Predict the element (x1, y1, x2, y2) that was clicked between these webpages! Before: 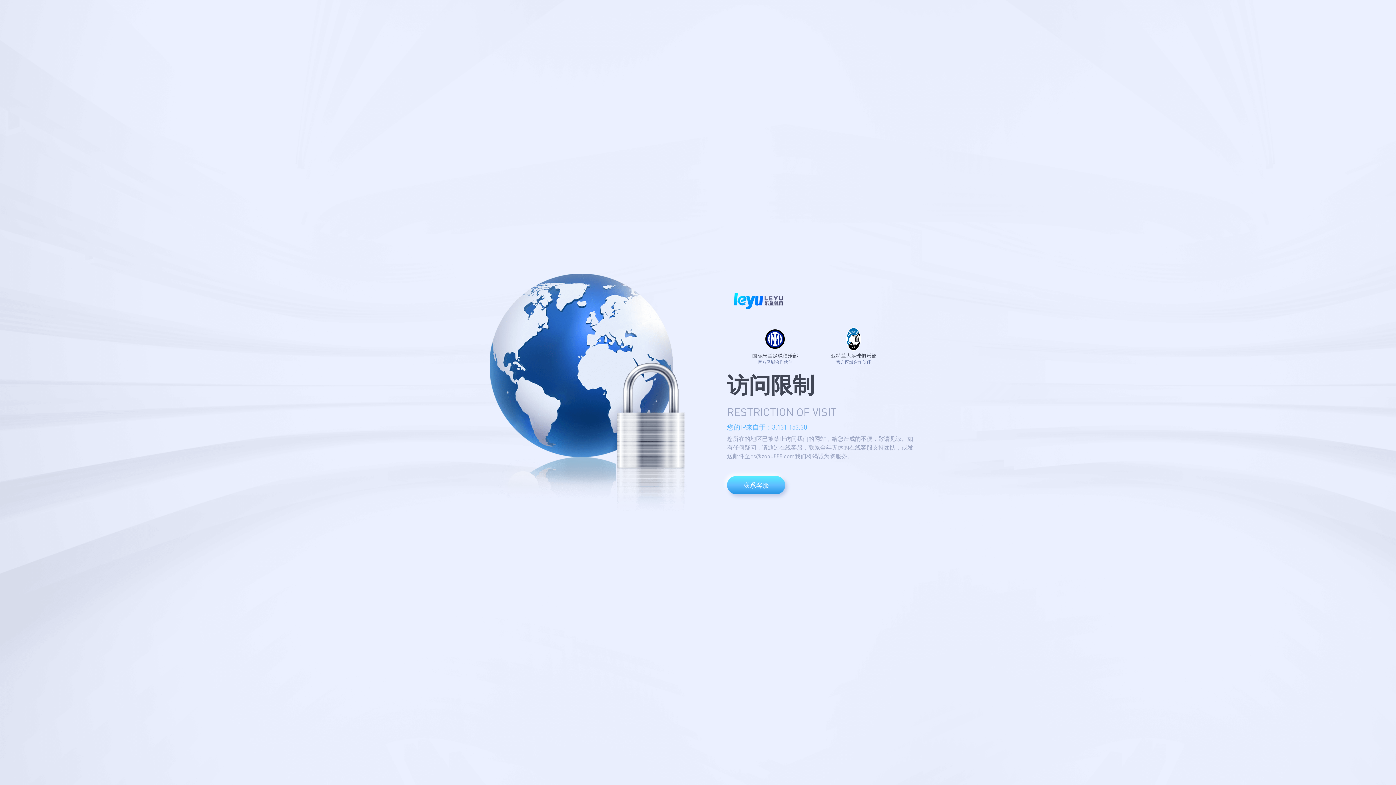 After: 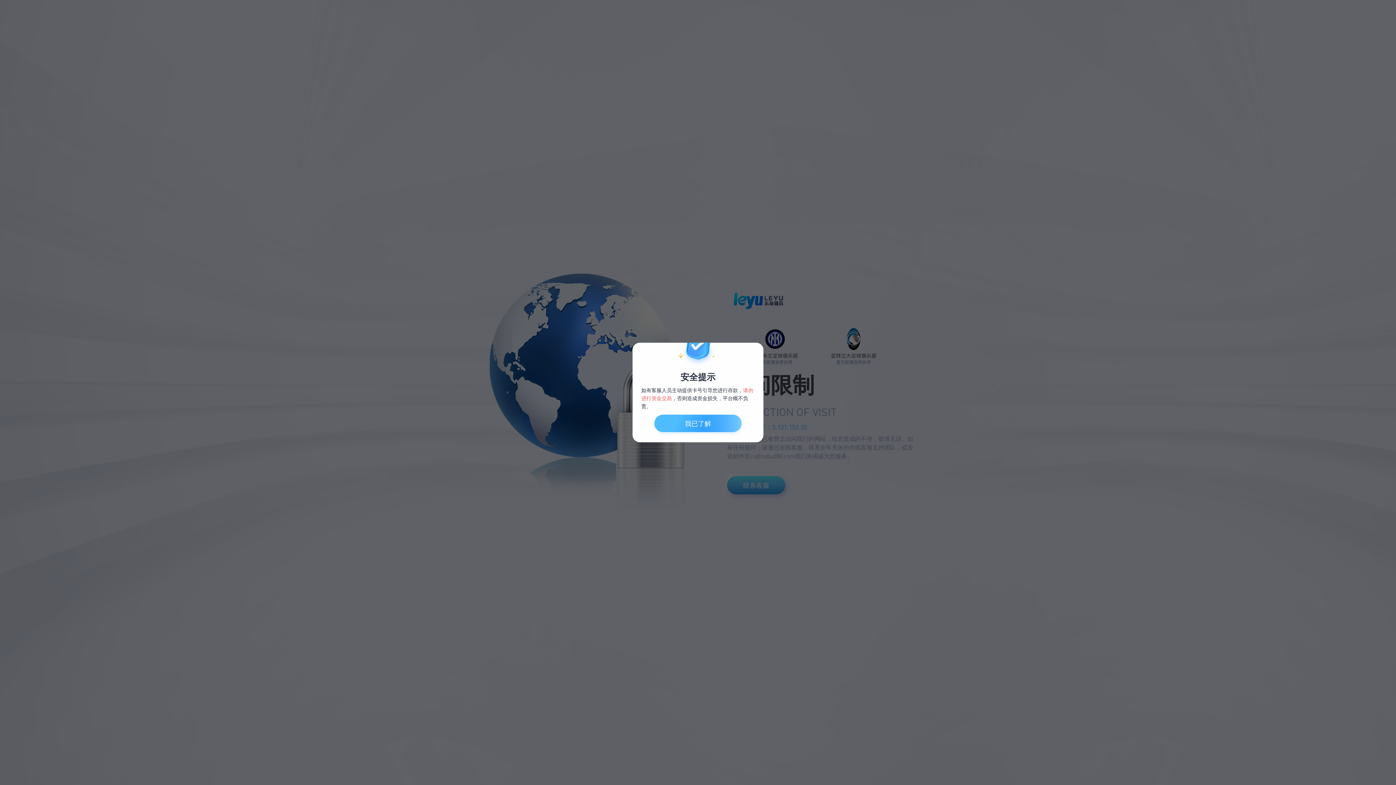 Action: label: 联系客服 bbox: (727, 476, 785, 494)